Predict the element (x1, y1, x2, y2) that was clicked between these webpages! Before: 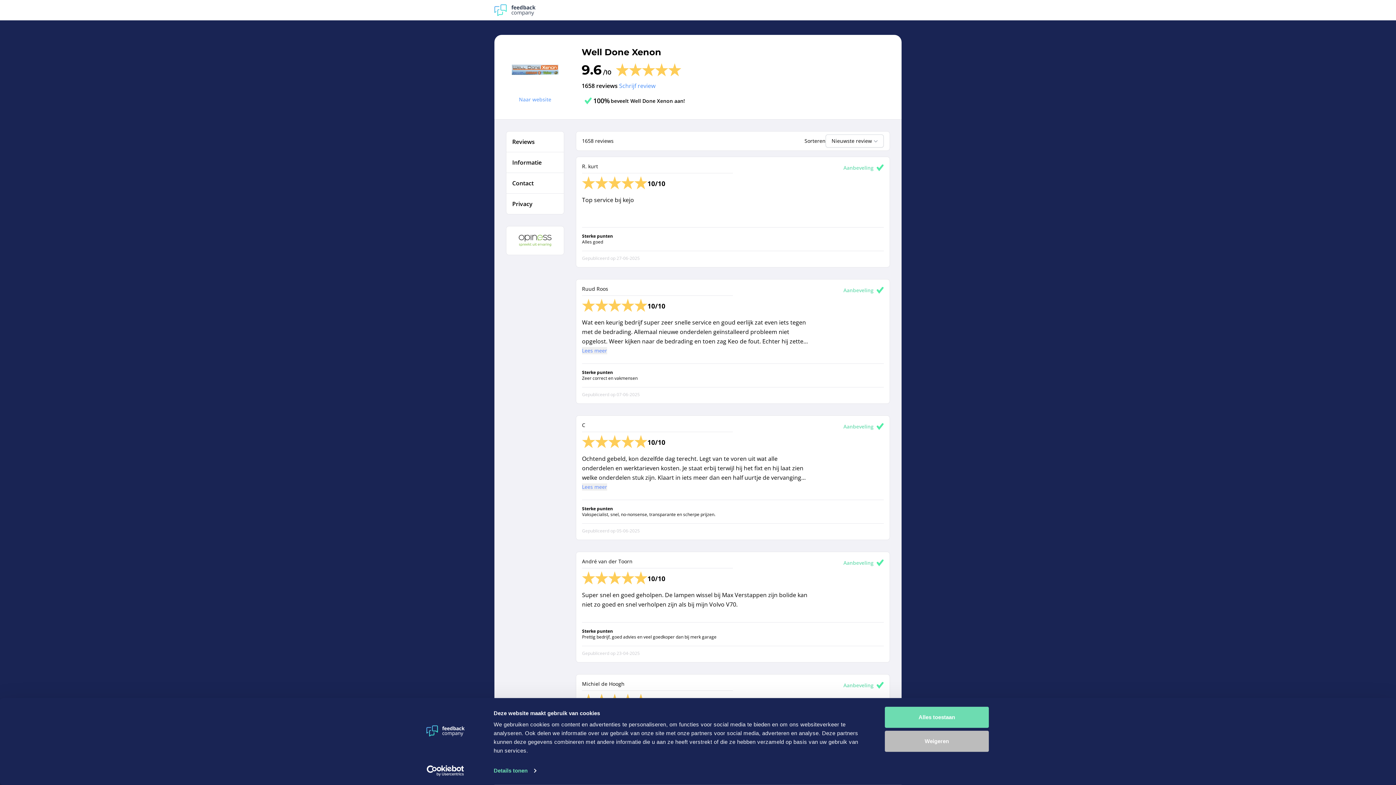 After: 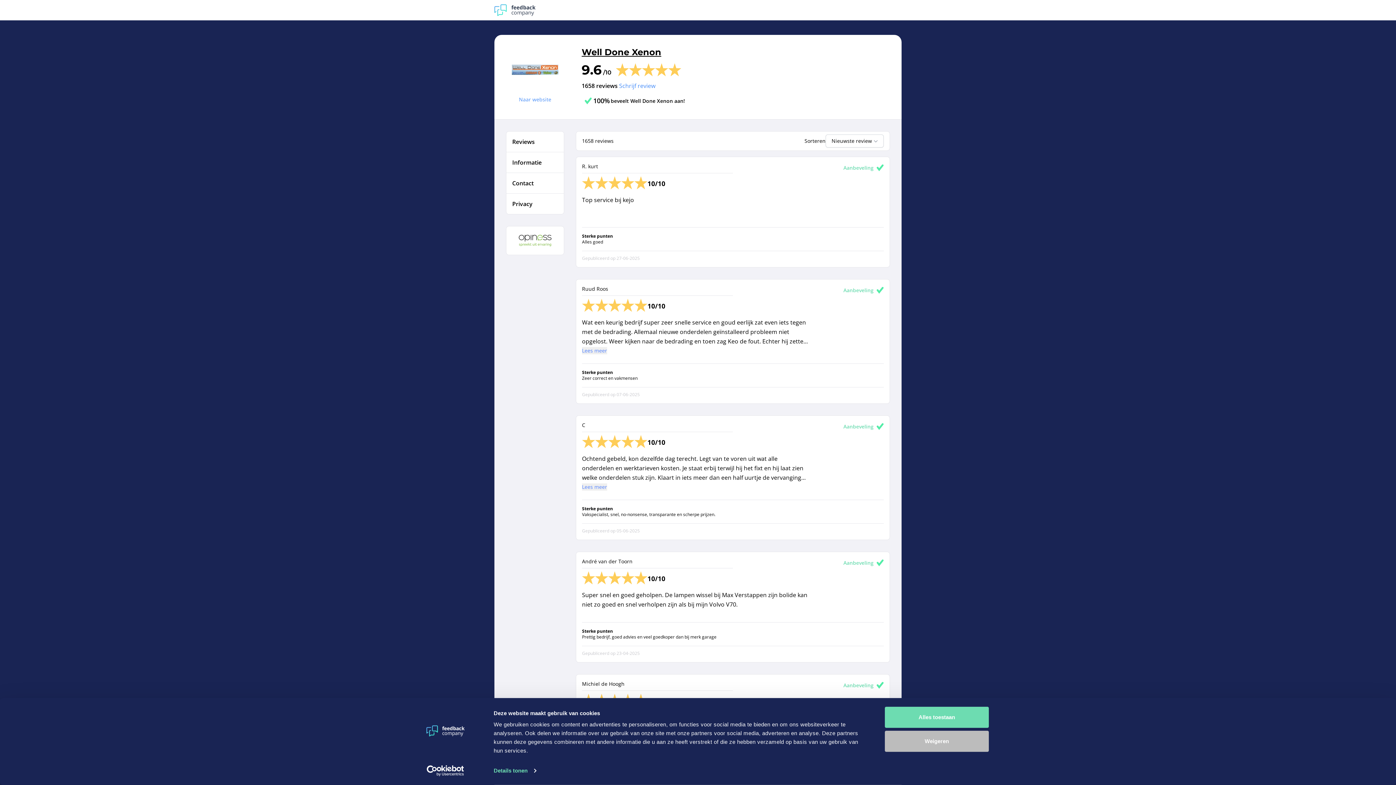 Action: bbox: (581, 46, 661, 57) label: Well Done Xenon